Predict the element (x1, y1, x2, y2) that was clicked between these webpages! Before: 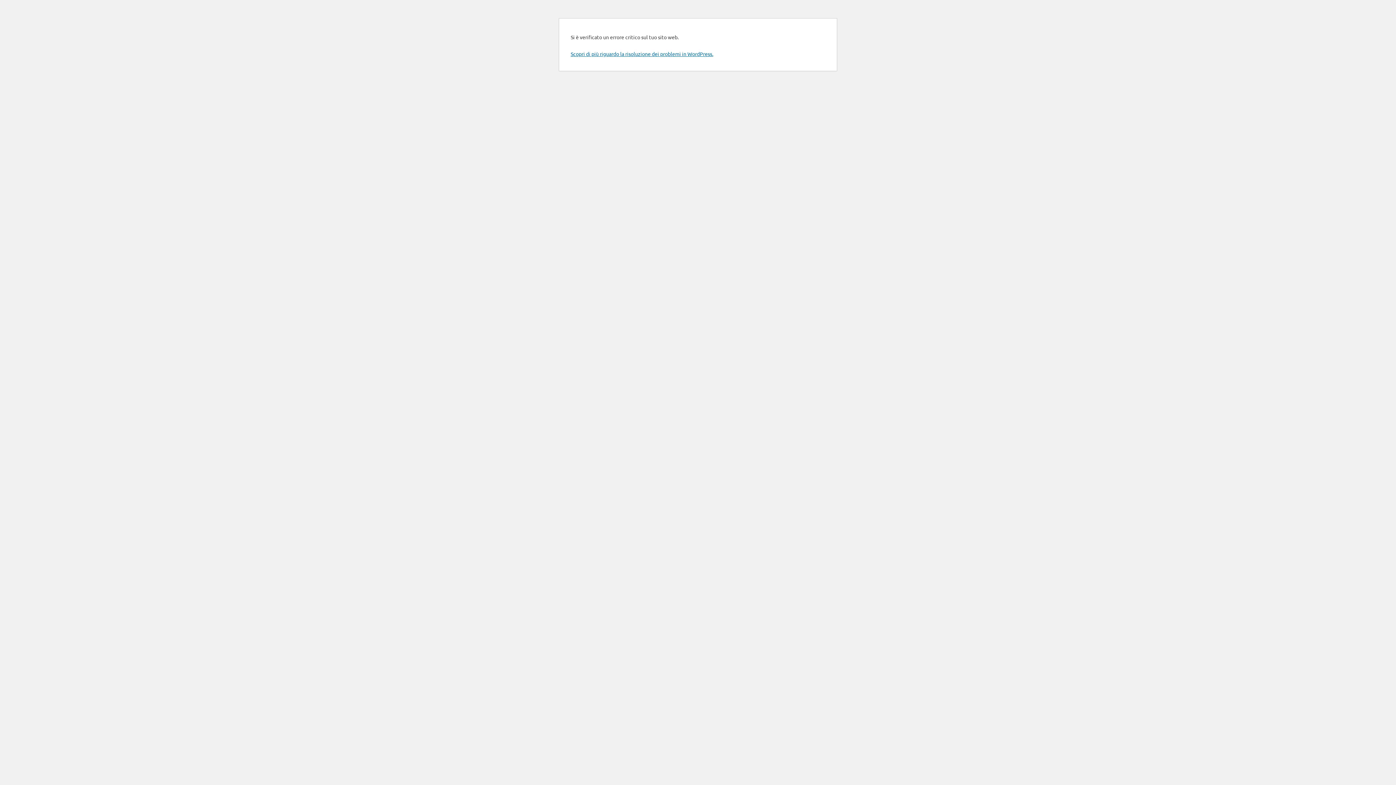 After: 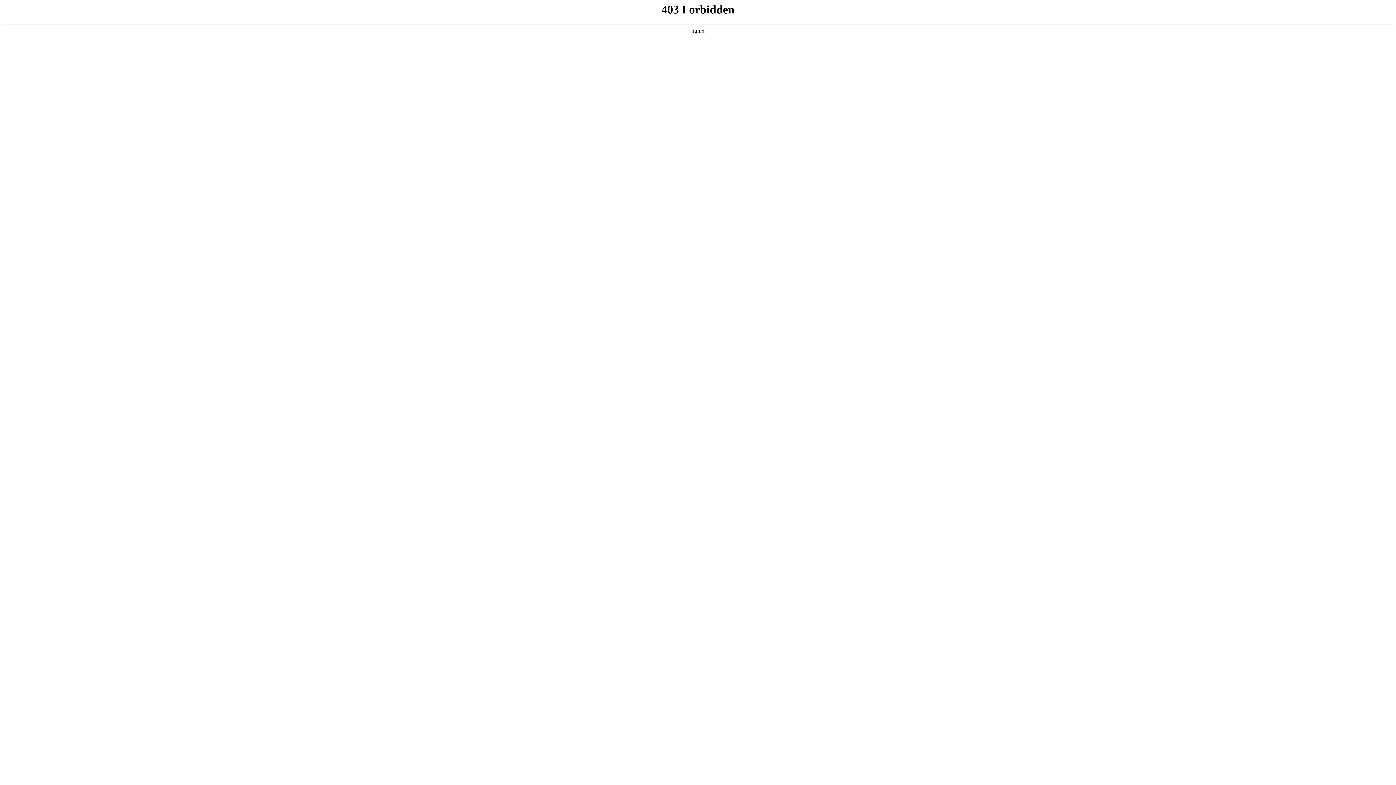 Action: bbox: (570, 50, 713, 57) label: Scopri di più riguardo la risoluzione dei problemi in WordPress.